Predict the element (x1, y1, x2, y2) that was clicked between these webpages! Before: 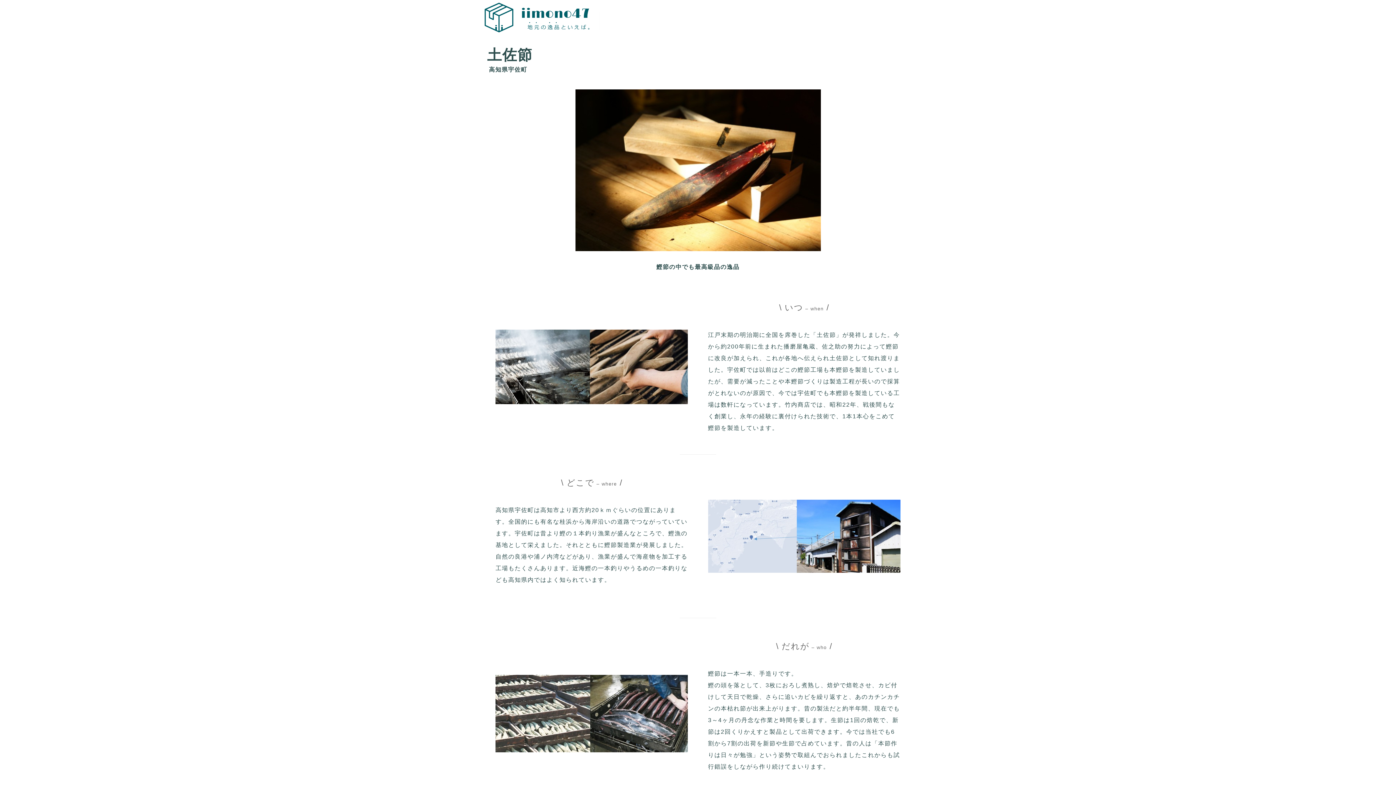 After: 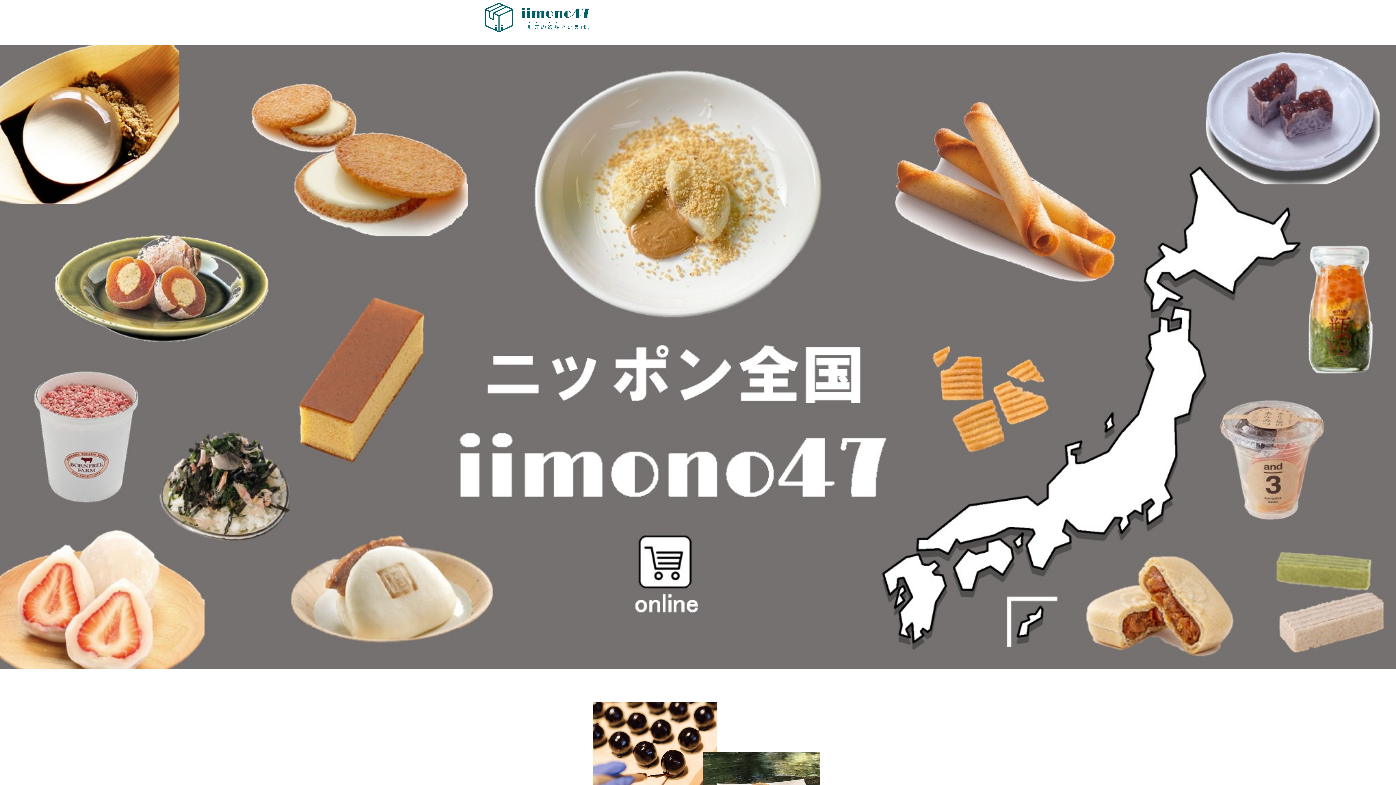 Action: bbox: (480, 0, 600, 34)